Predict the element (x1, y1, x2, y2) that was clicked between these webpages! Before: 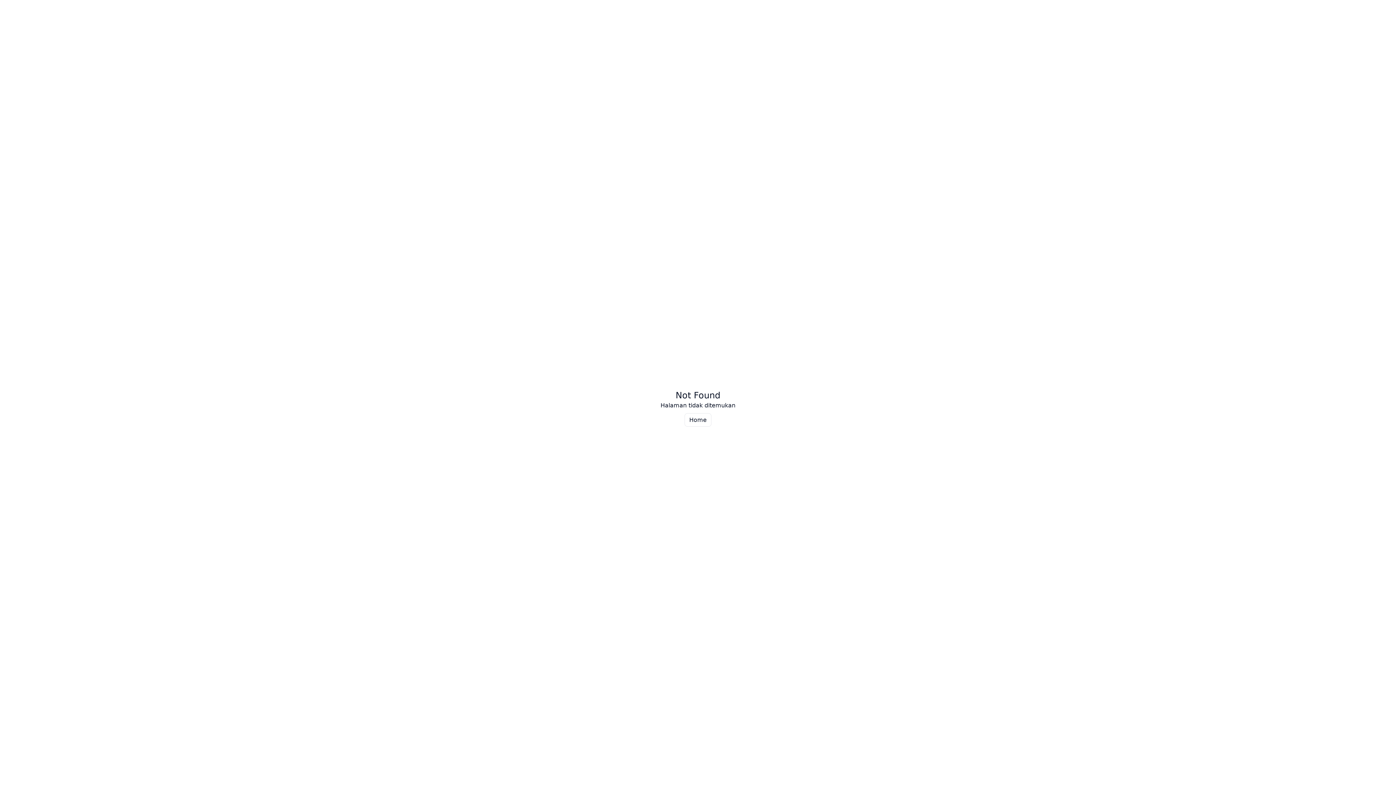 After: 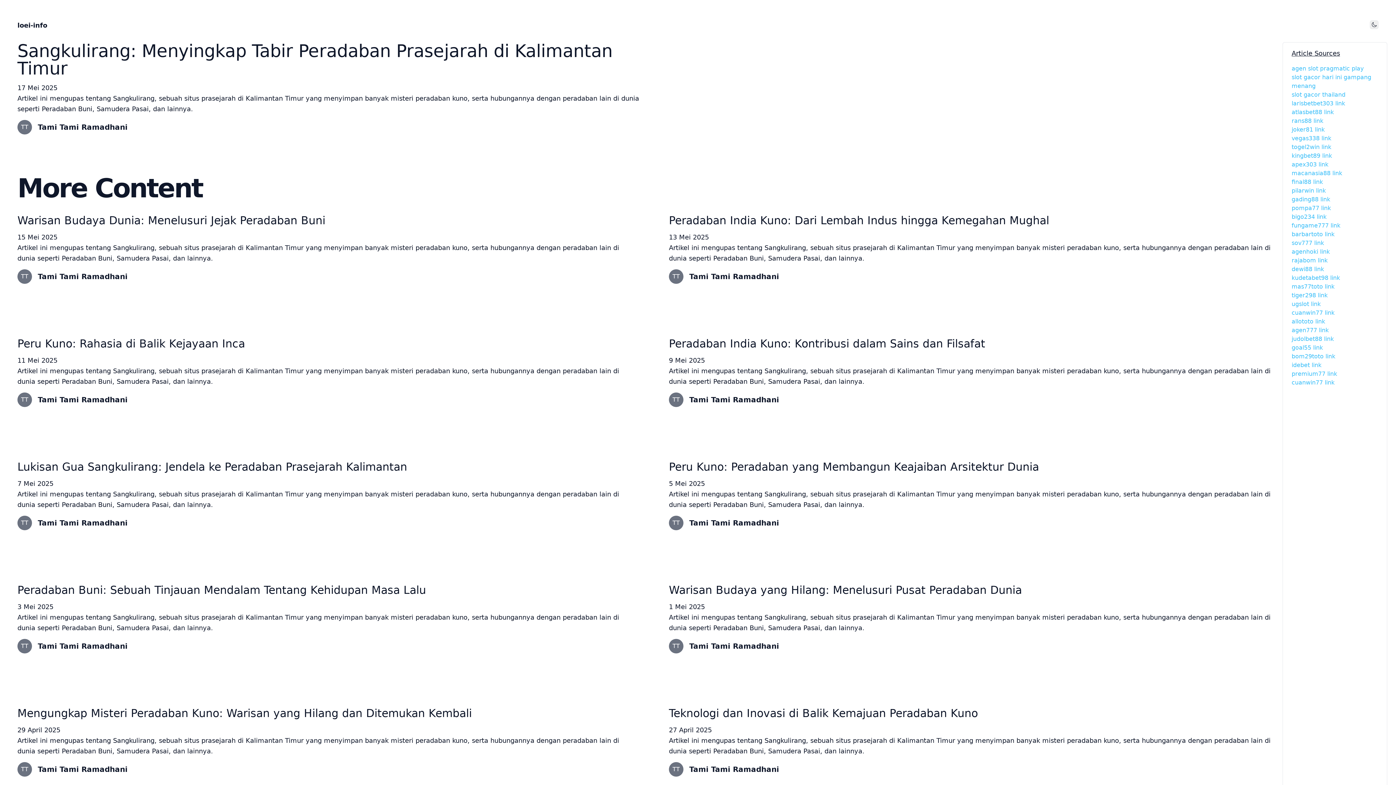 Action: label: Home bbox: (684, 413, 711, 426)